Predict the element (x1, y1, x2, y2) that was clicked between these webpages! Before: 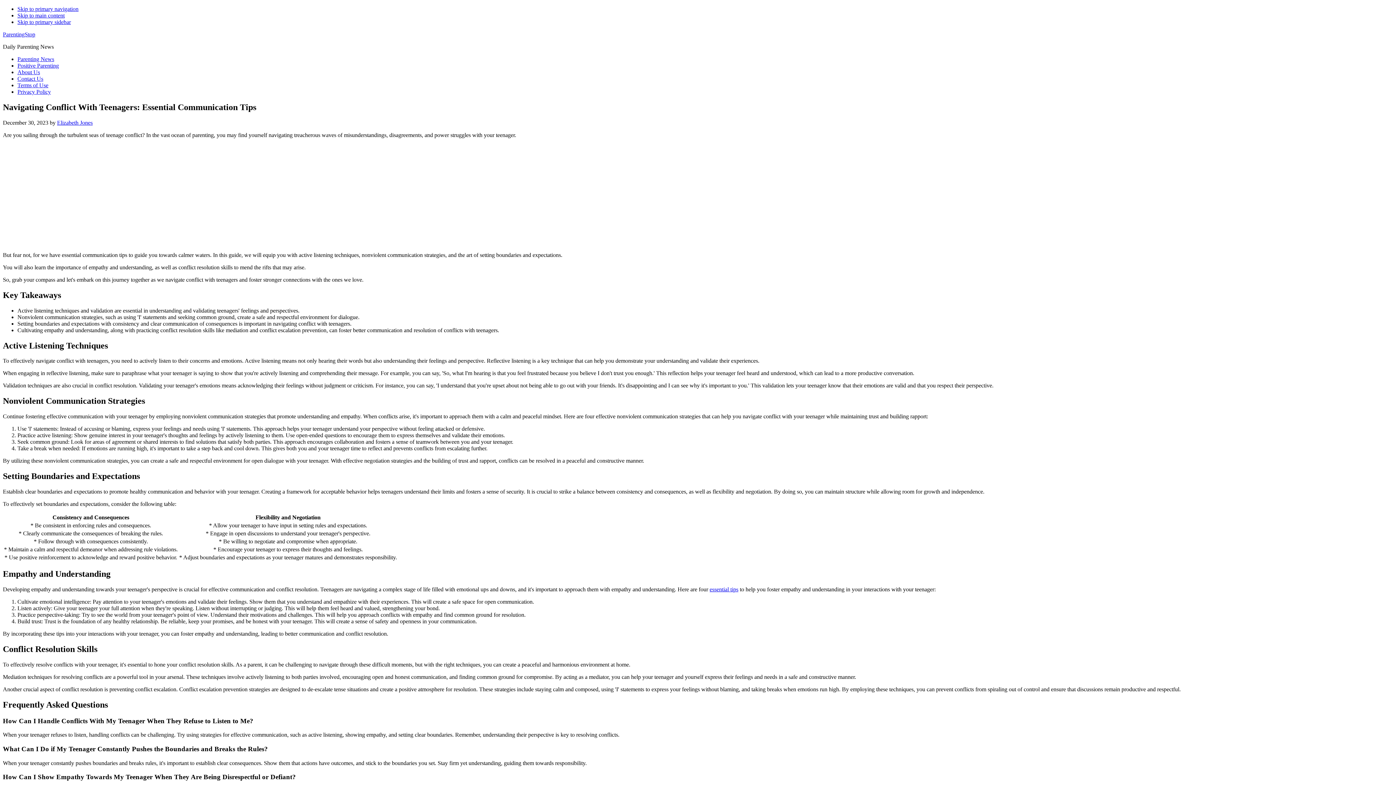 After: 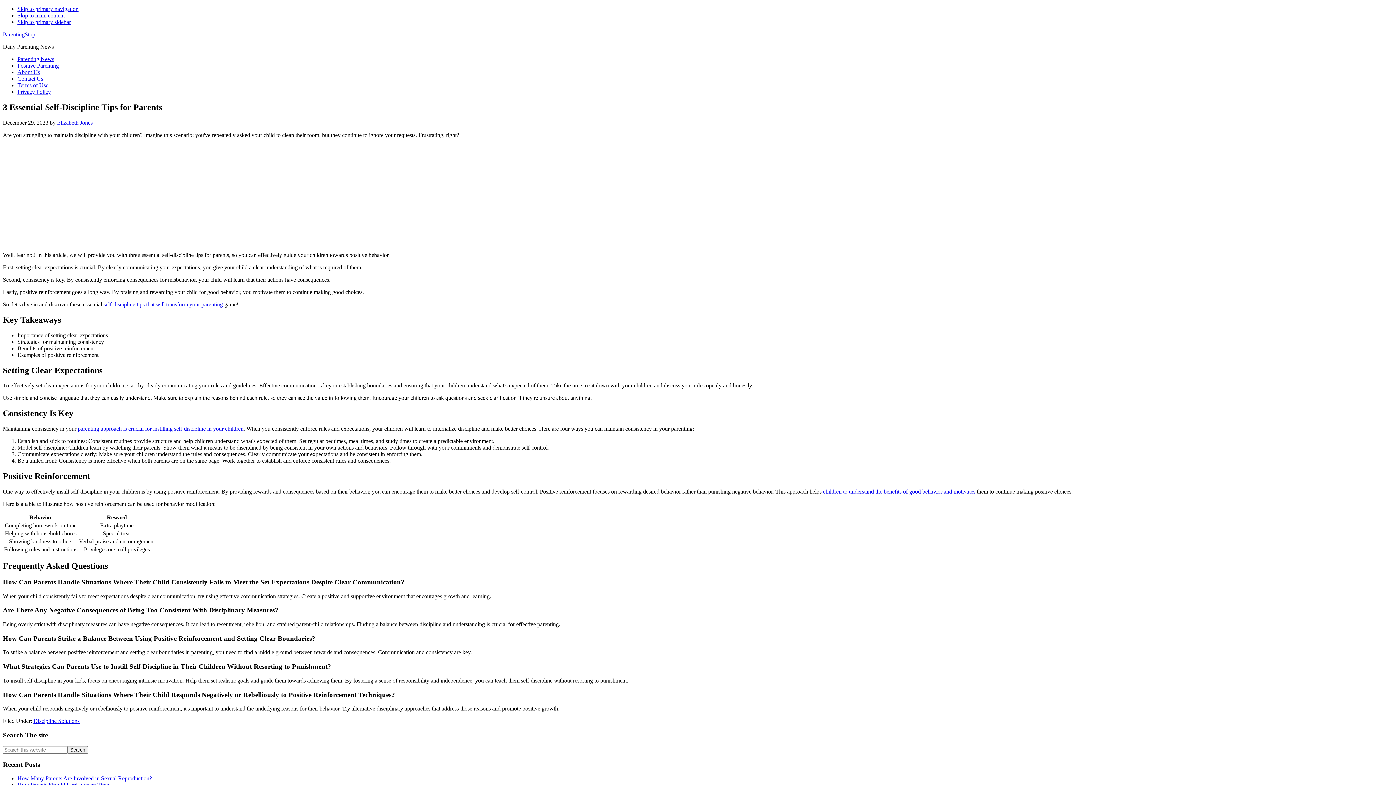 Action: label: essential tips bbox: (709, 586, 738, 592)